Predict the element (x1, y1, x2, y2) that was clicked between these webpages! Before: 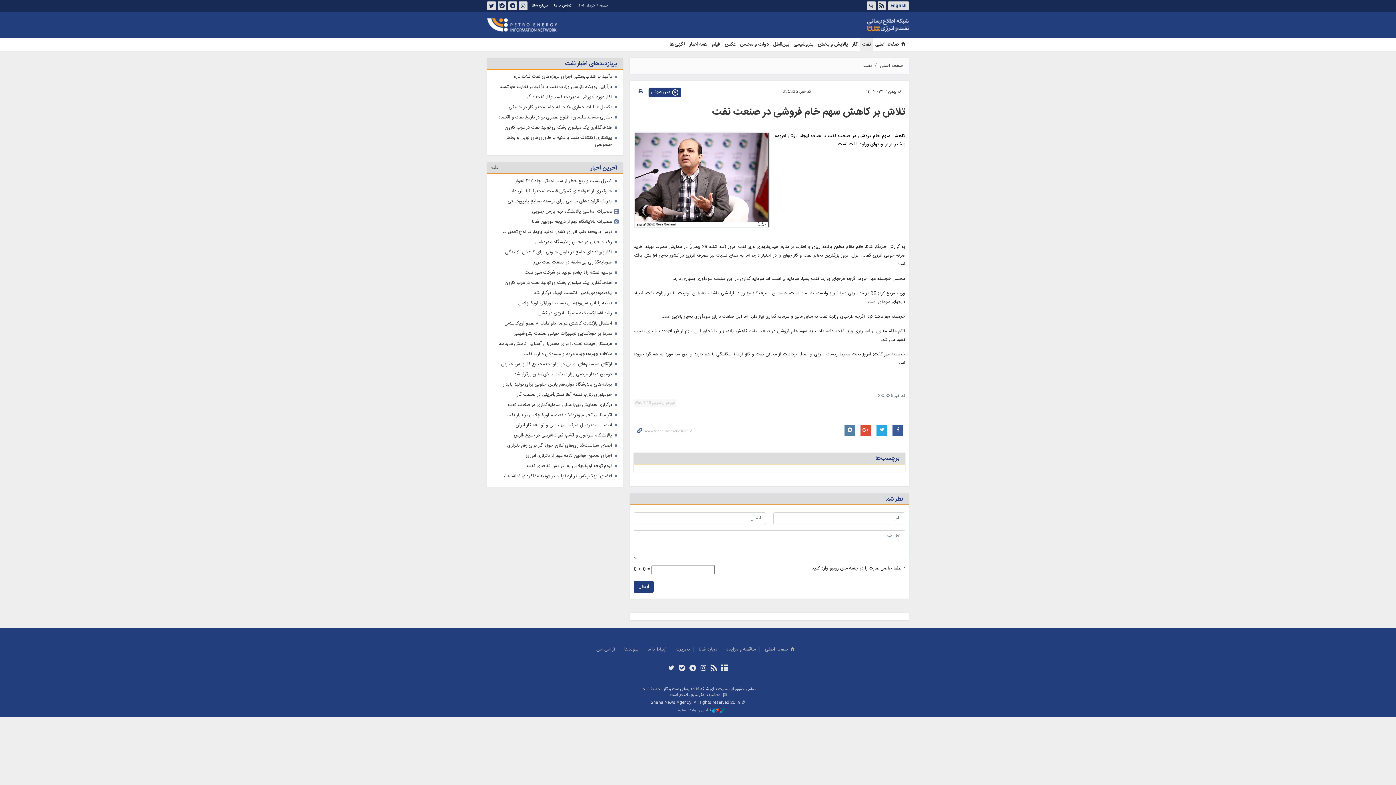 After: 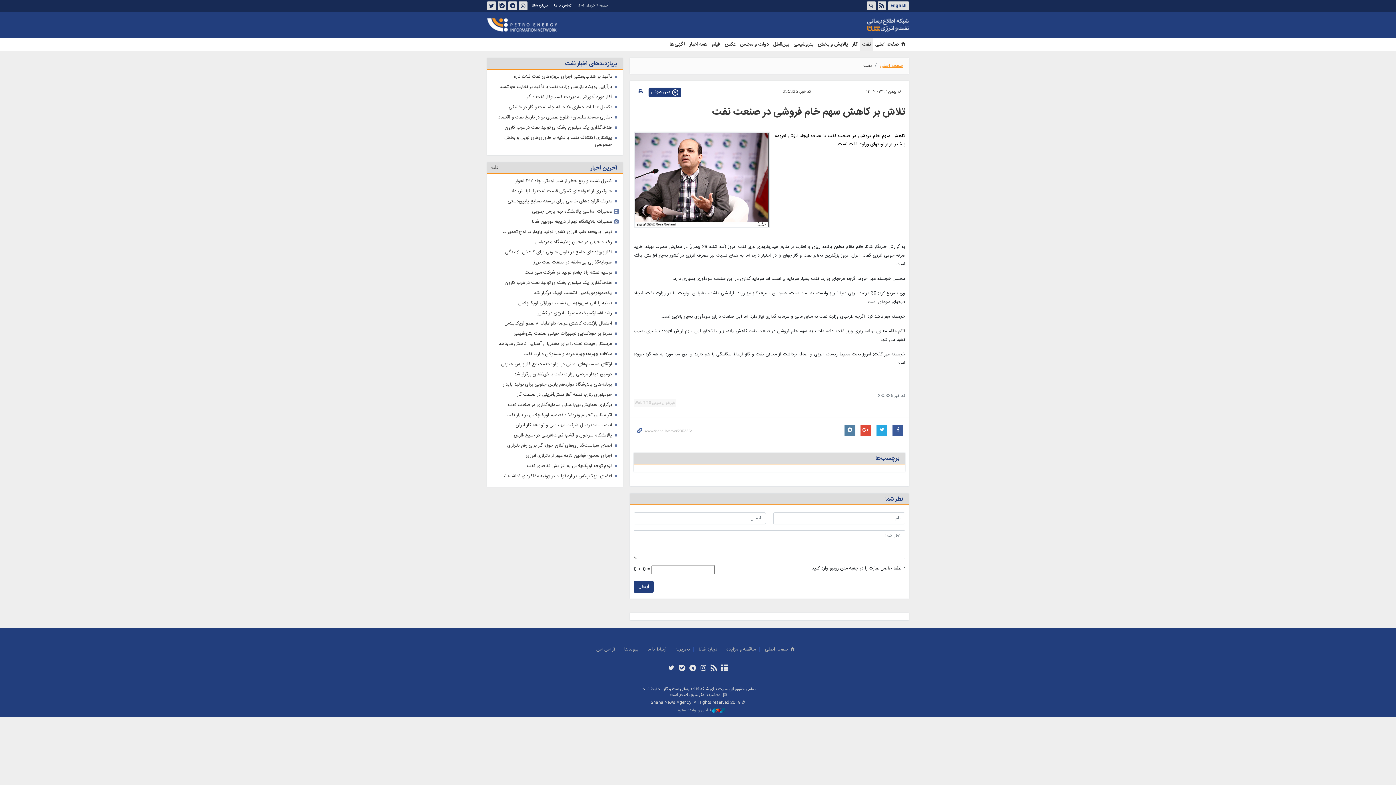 Action: label: صفحه اصلی bbox: (880, 62, 903, 69)